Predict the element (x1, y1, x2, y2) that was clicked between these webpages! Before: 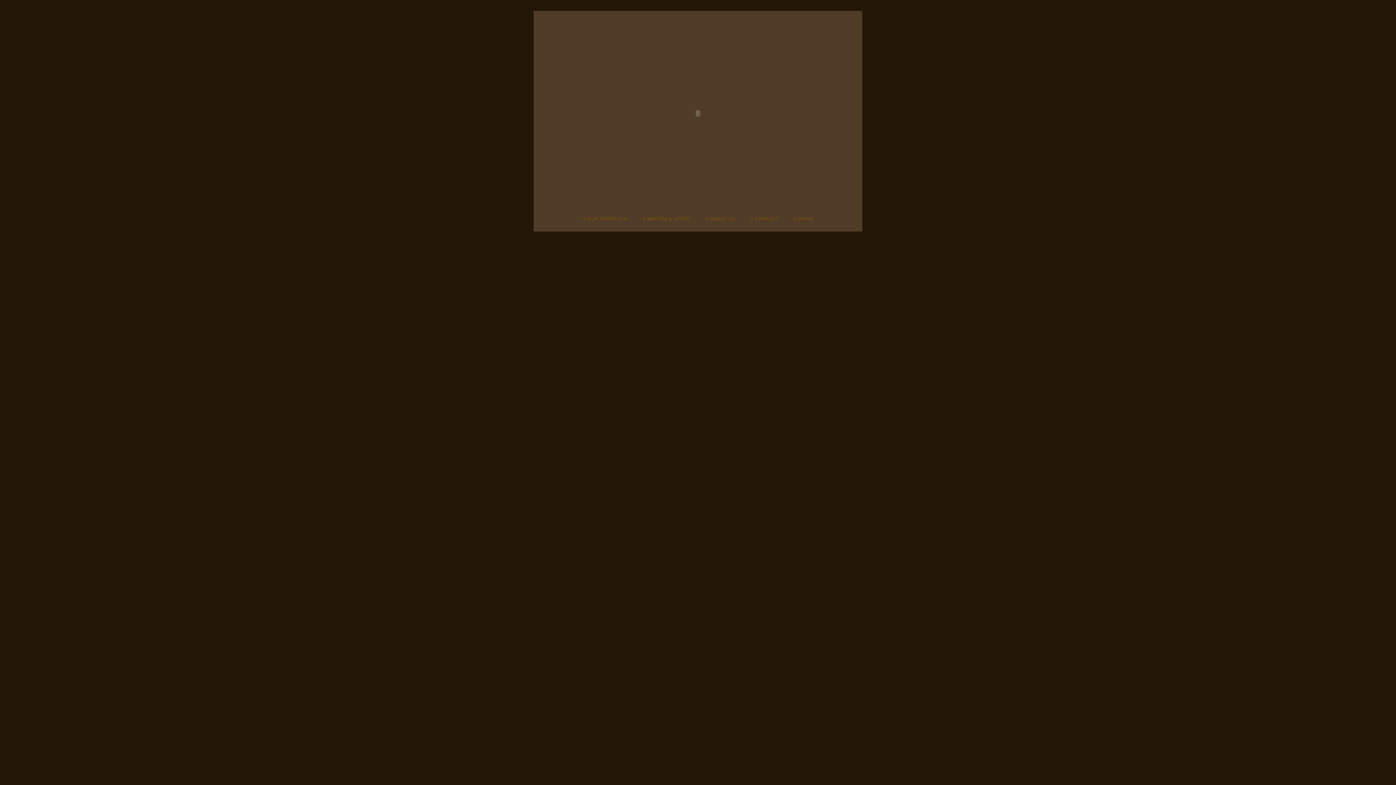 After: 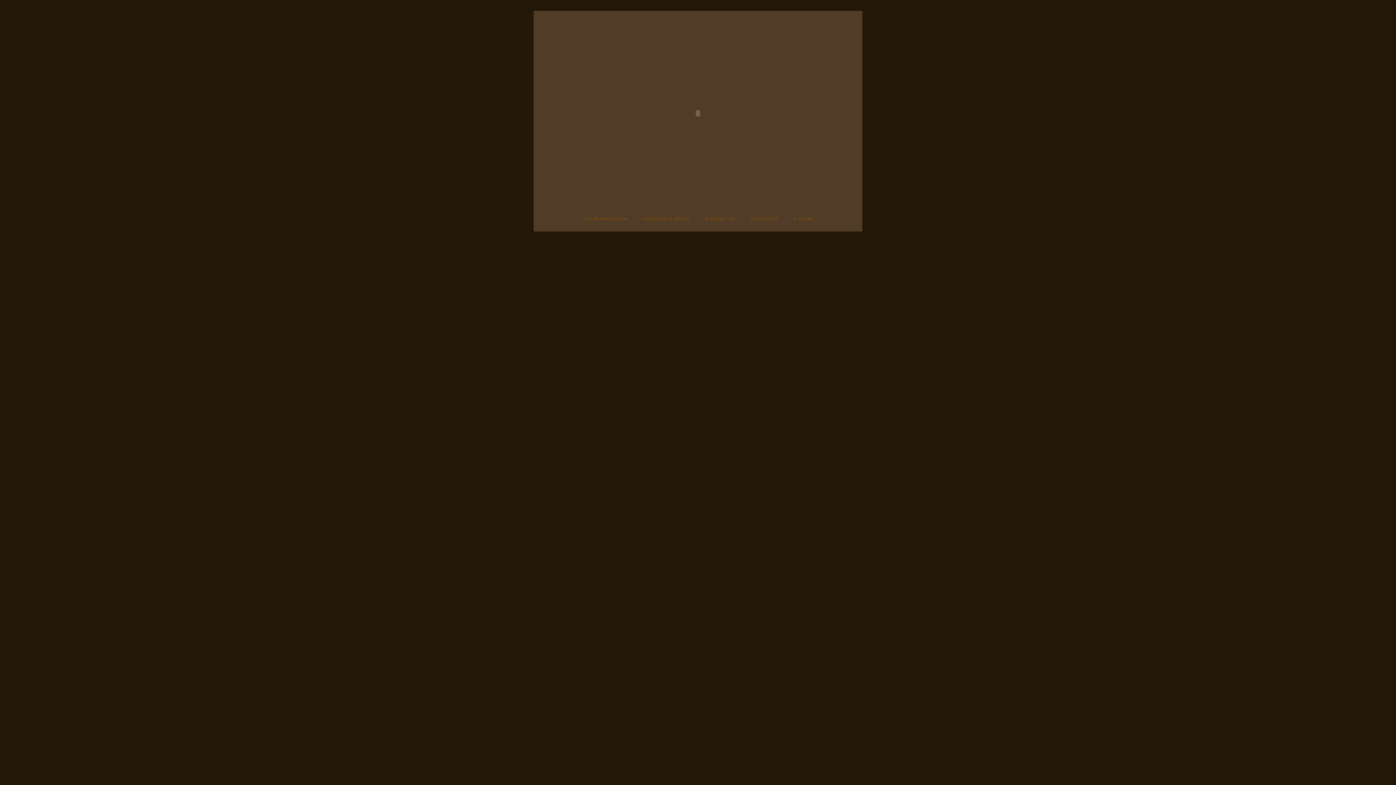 Action: bbox: (704, 217, 735, 223)